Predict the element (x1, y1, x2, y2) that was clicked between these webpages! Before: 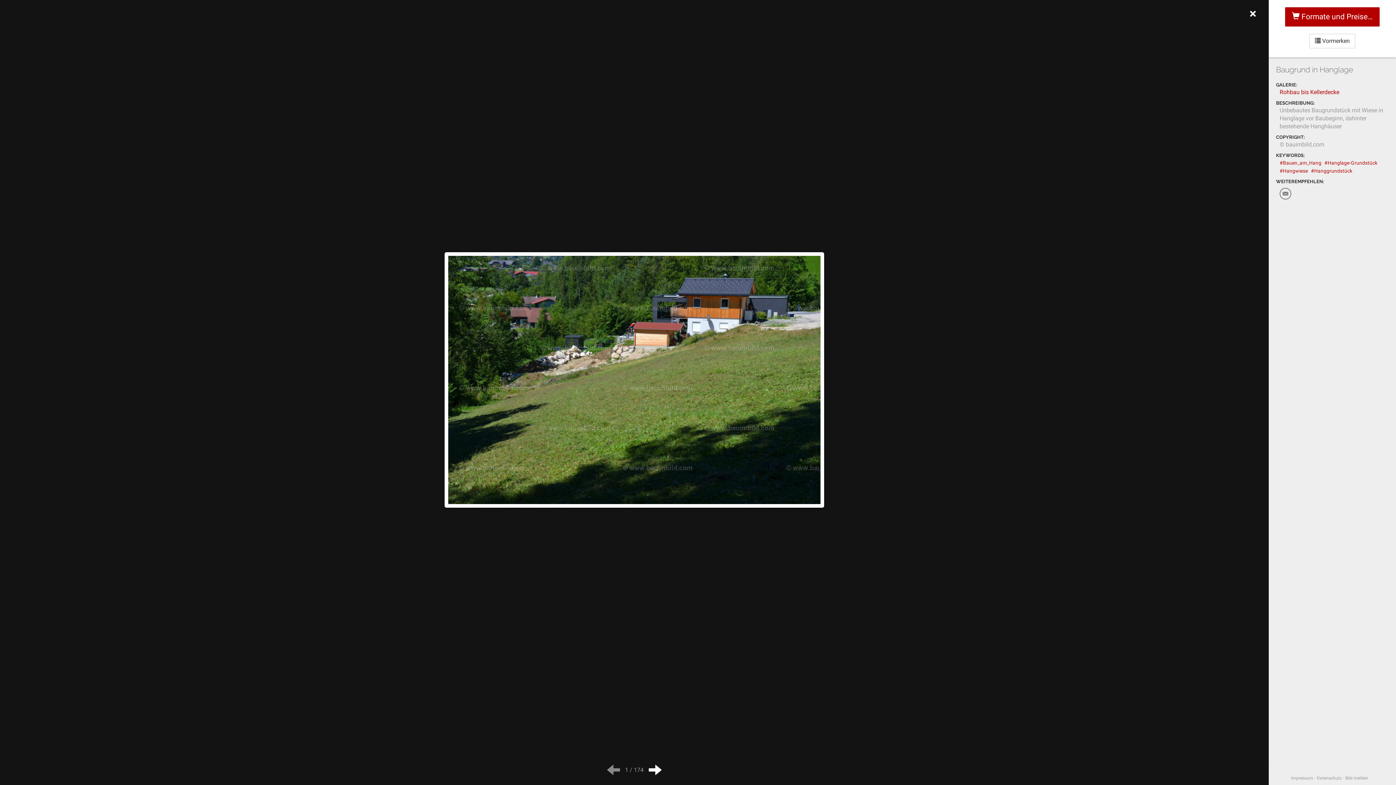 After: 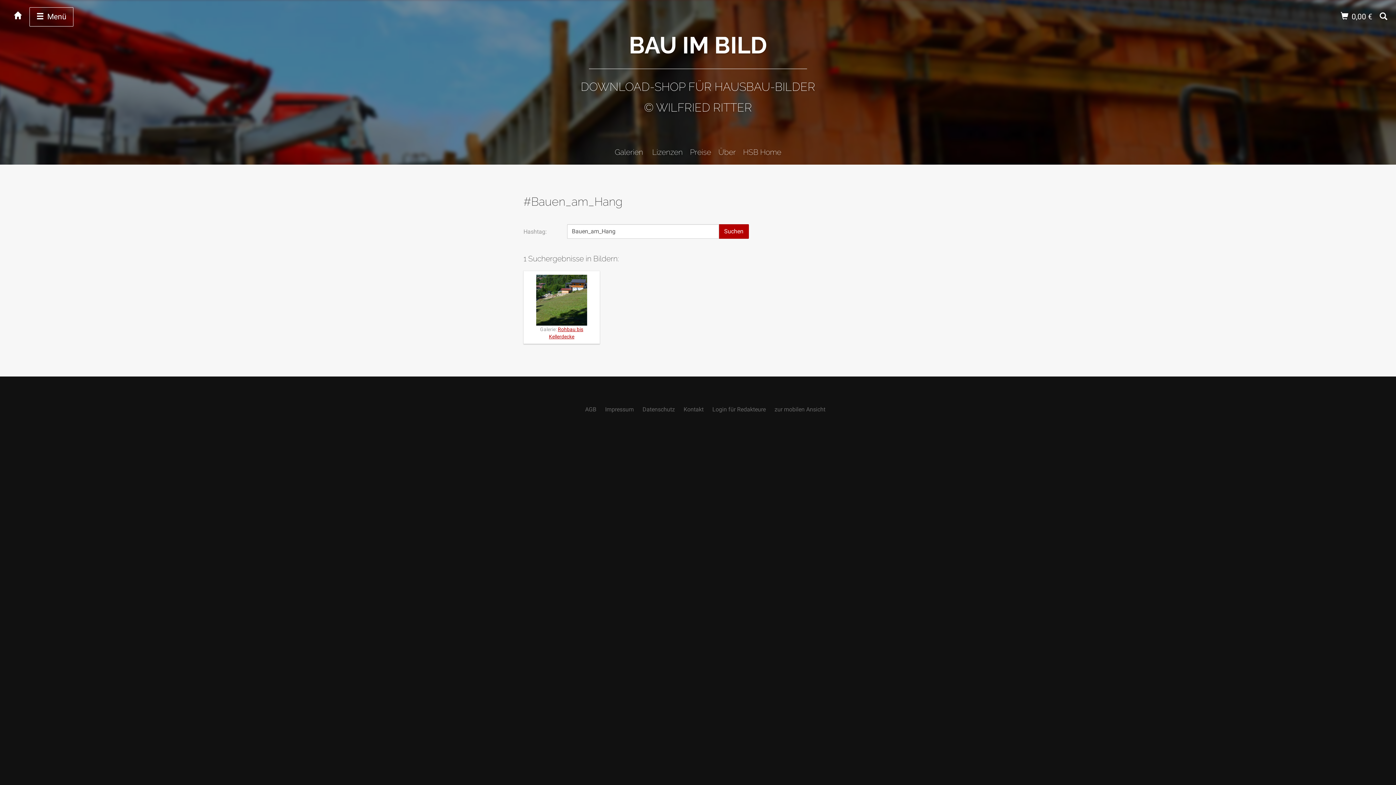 Action: label: #Bauen_am_Hang bbox: (1280, 160, 1321, 165)